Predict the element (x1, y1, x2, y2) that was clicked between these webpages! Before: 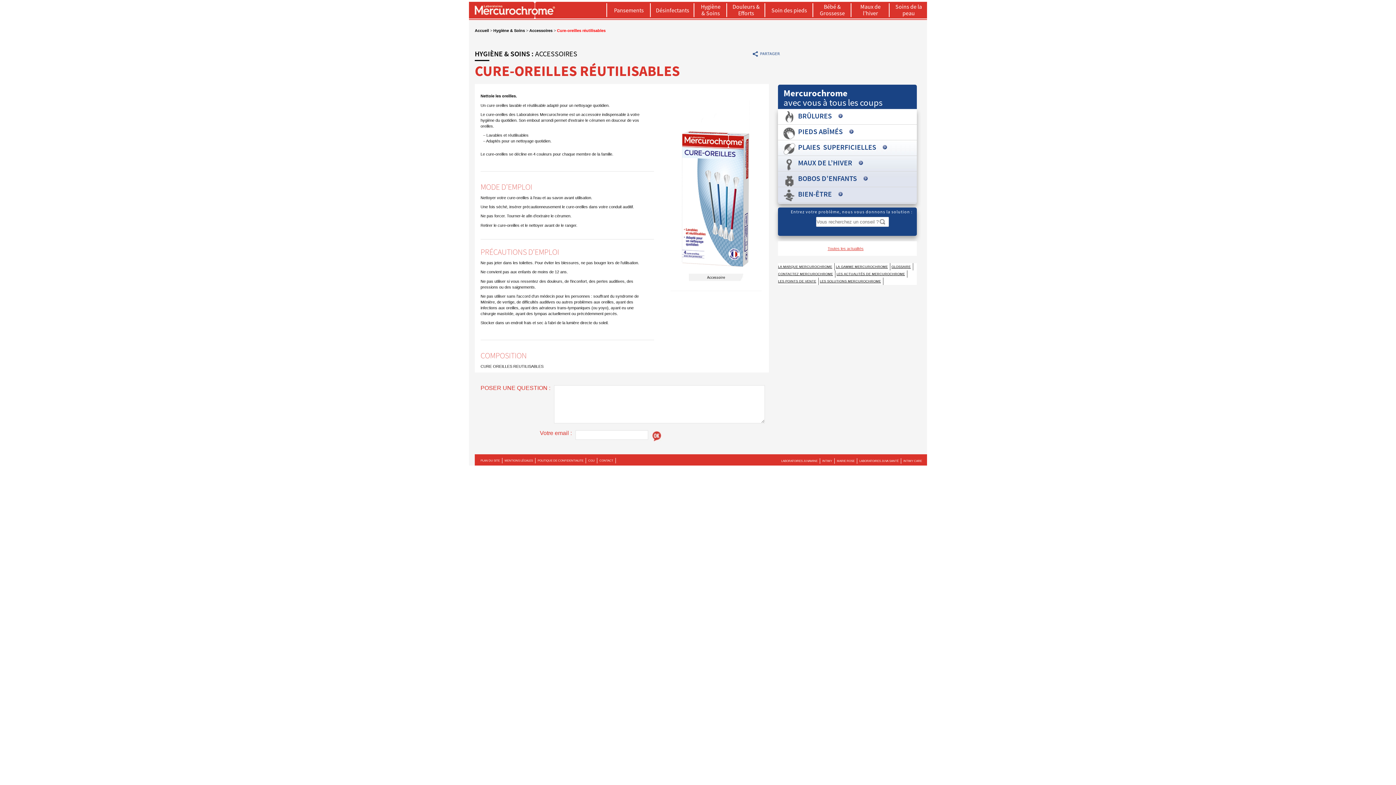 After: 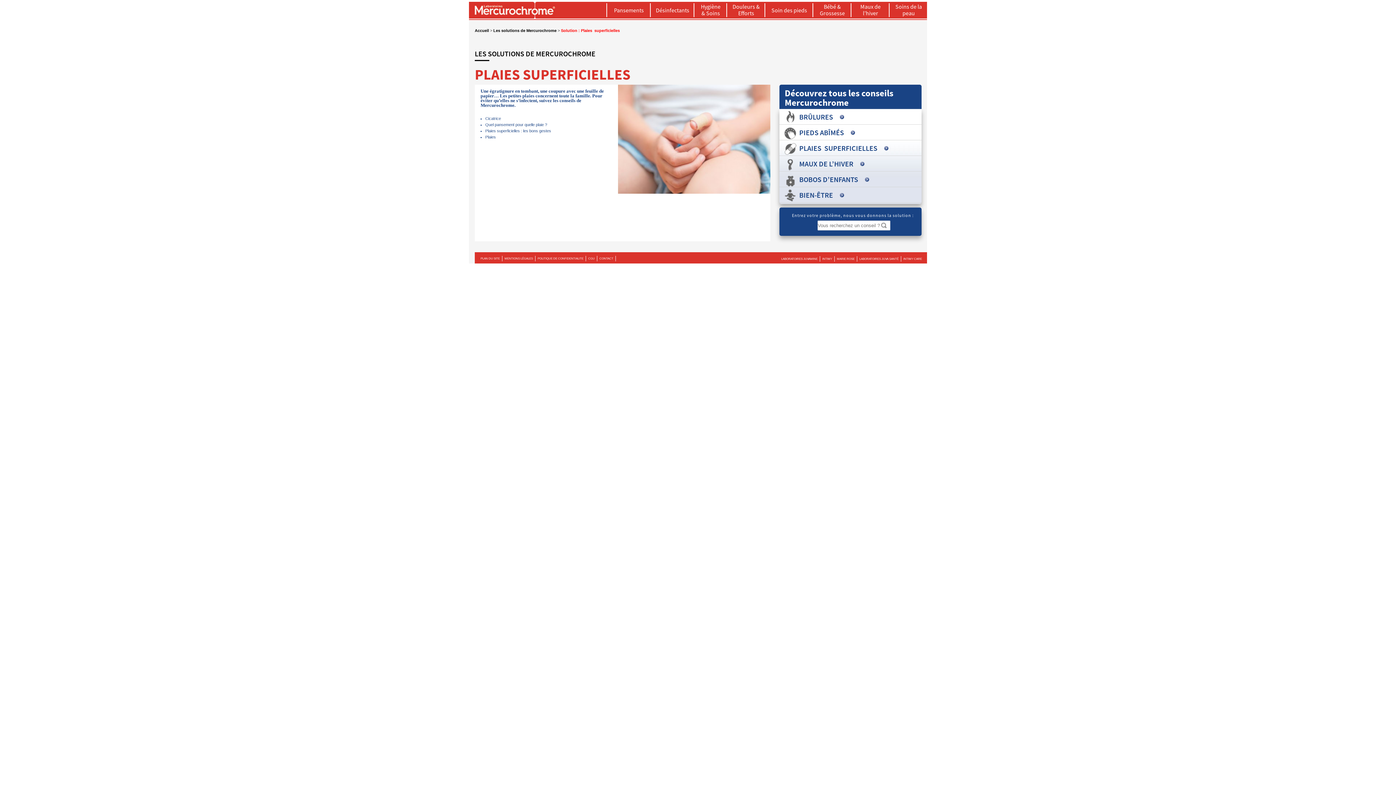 Action: bbox: (778, 142, 887, 151) label: PLAIES  SUPERFICIELLES